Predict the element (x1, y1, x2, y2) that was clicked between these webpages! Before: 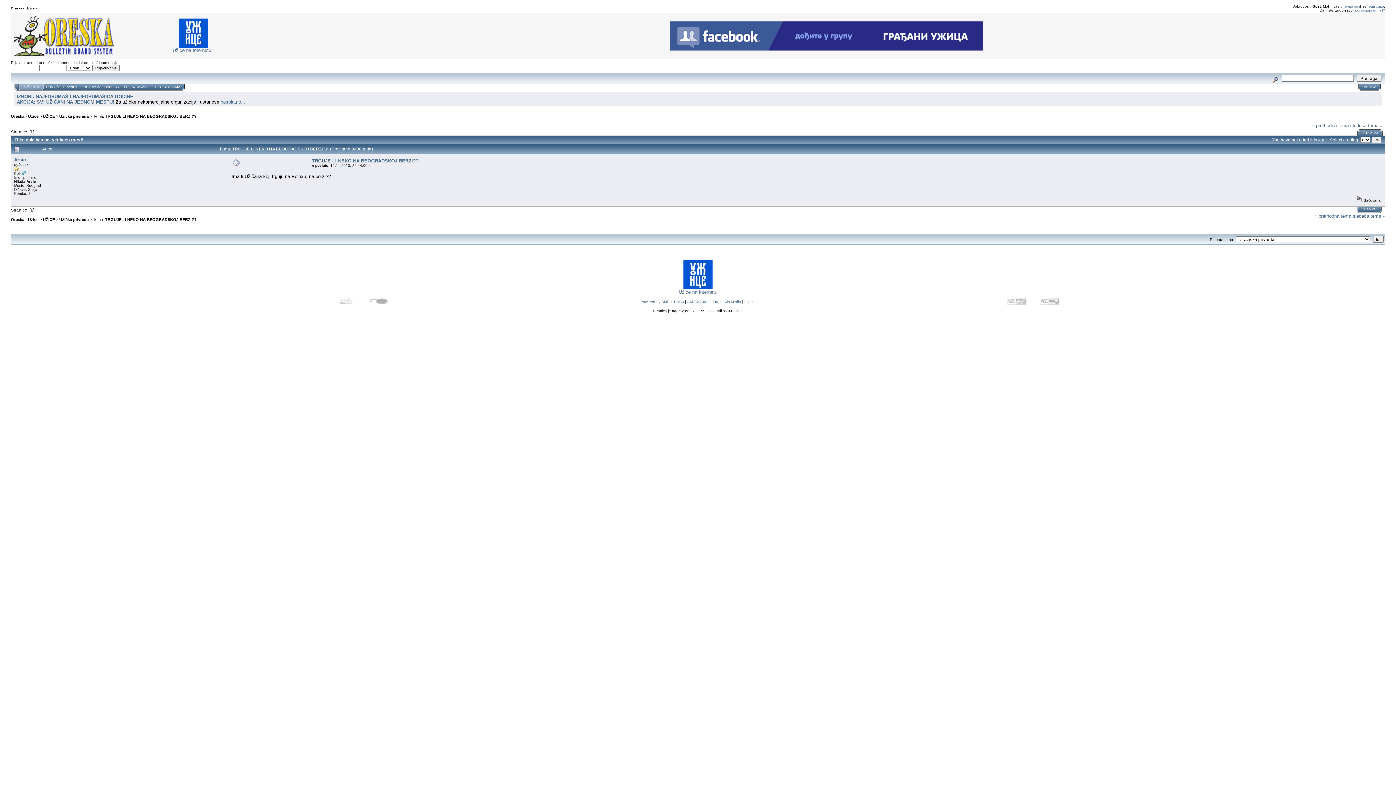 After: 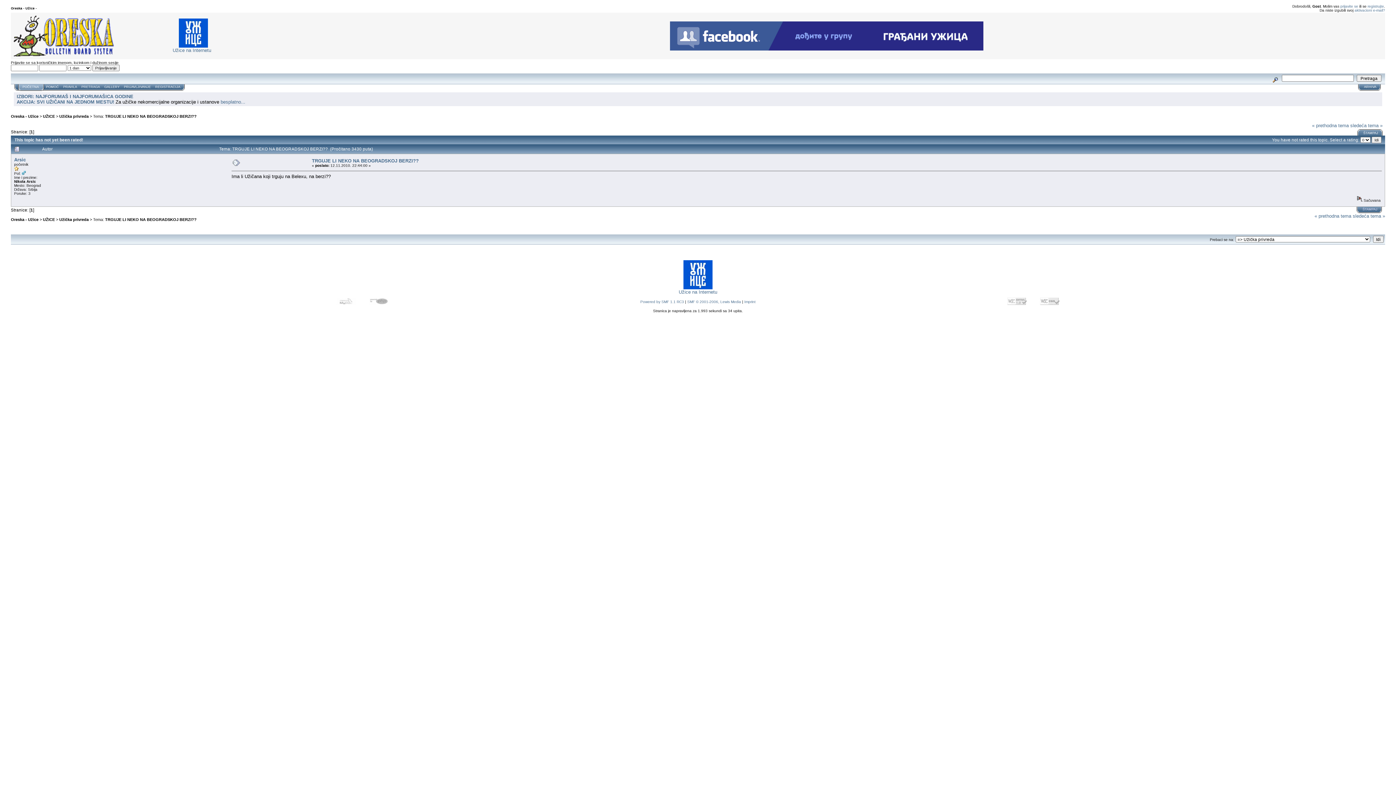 Action: bbox: (1362, 207, 1377, 211) label: ŠTAMPAJ